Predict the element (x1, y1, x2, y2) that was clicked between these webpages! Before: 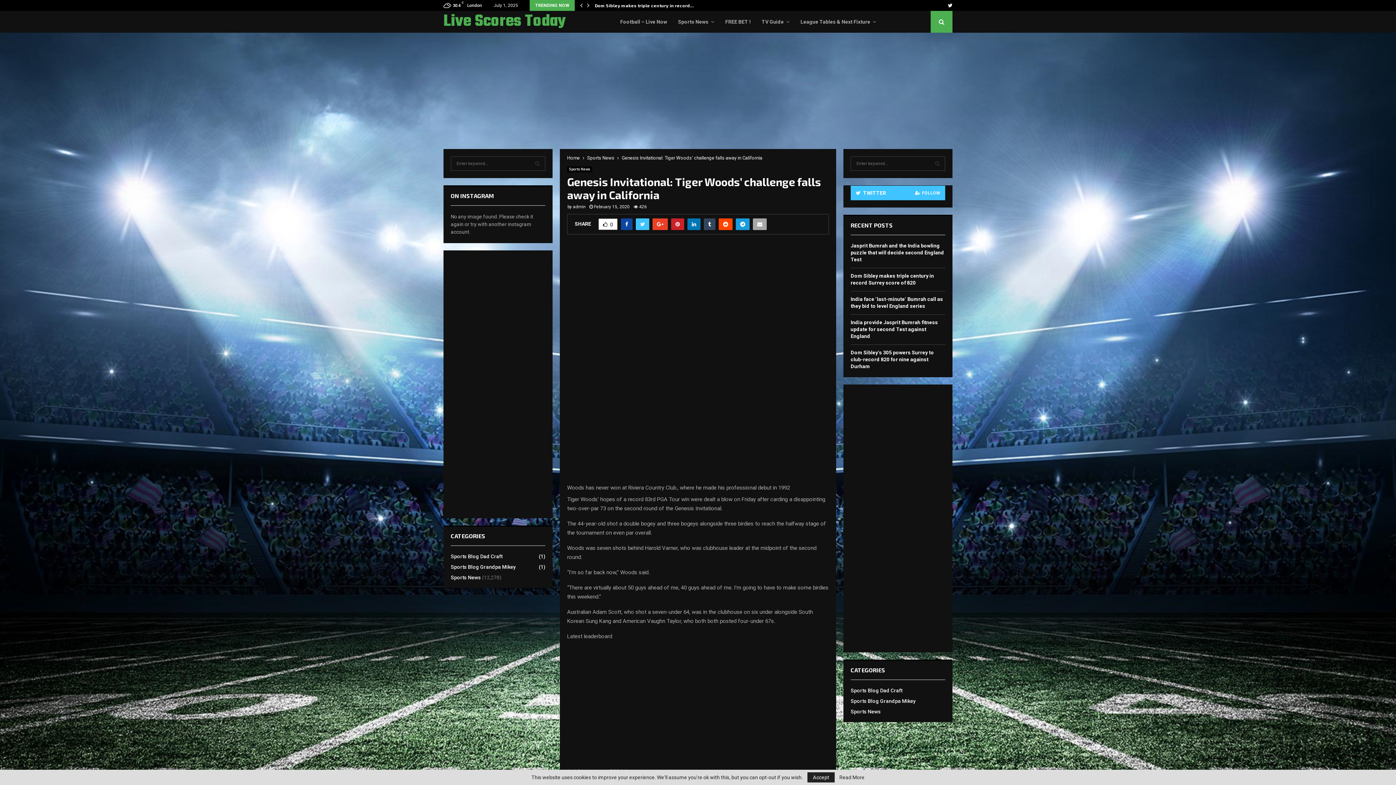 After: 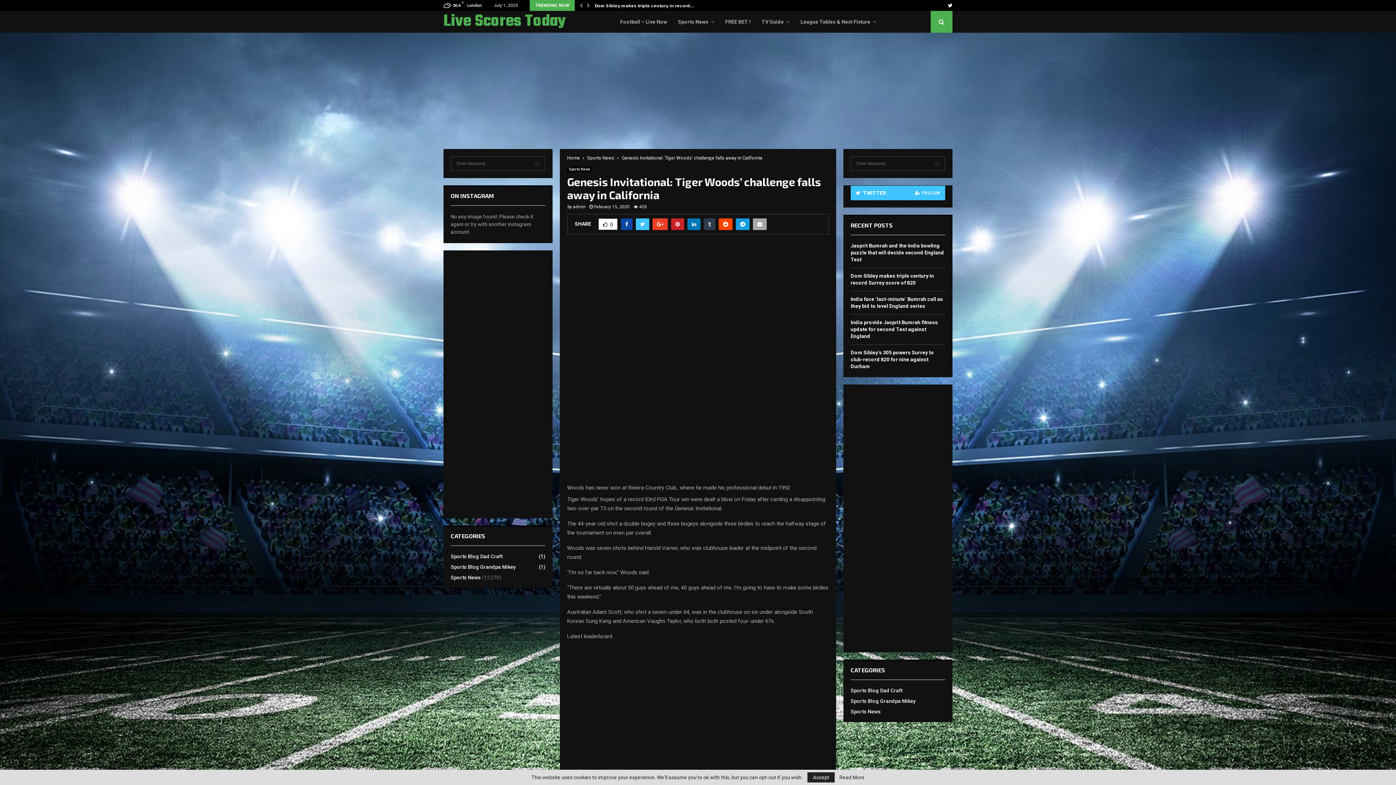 Action: bbox: (704, 218, 715, 230)